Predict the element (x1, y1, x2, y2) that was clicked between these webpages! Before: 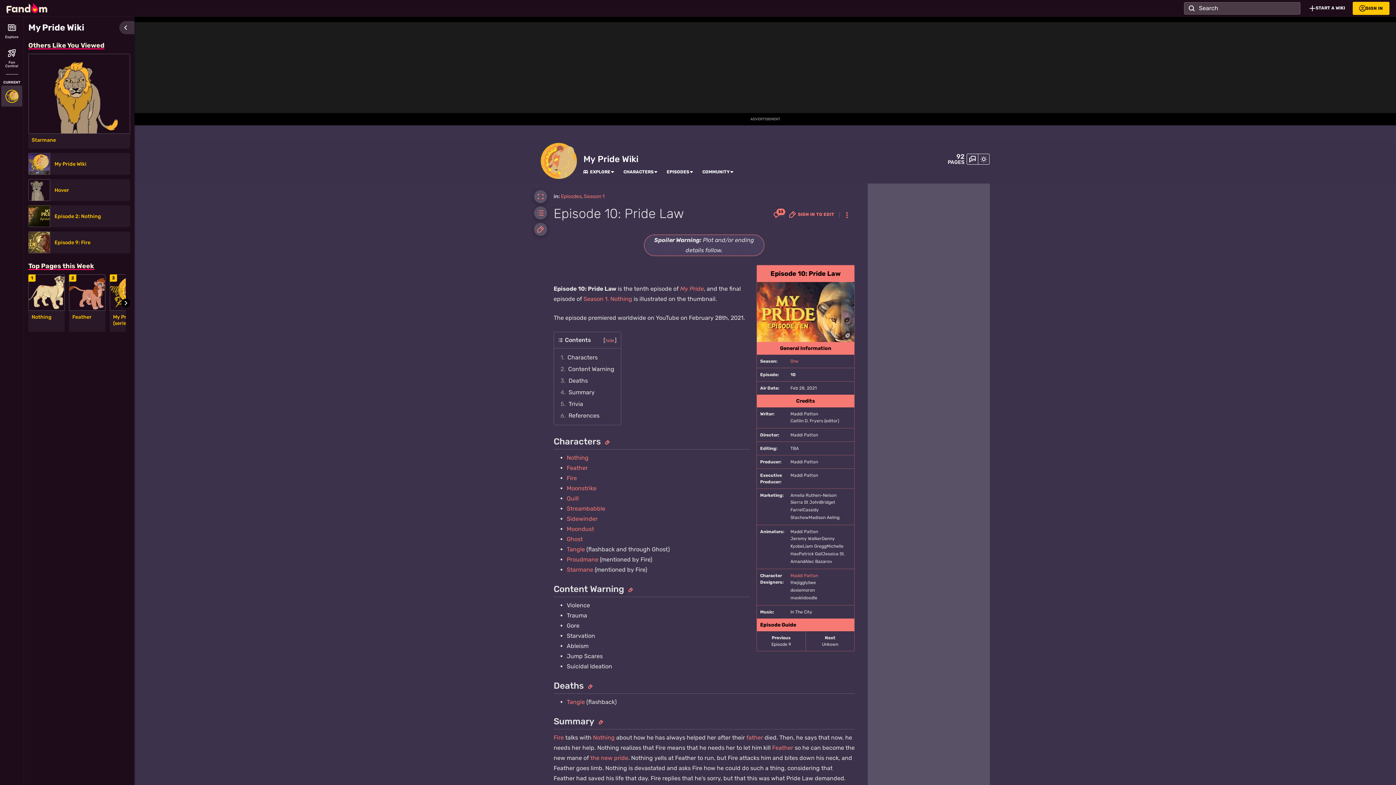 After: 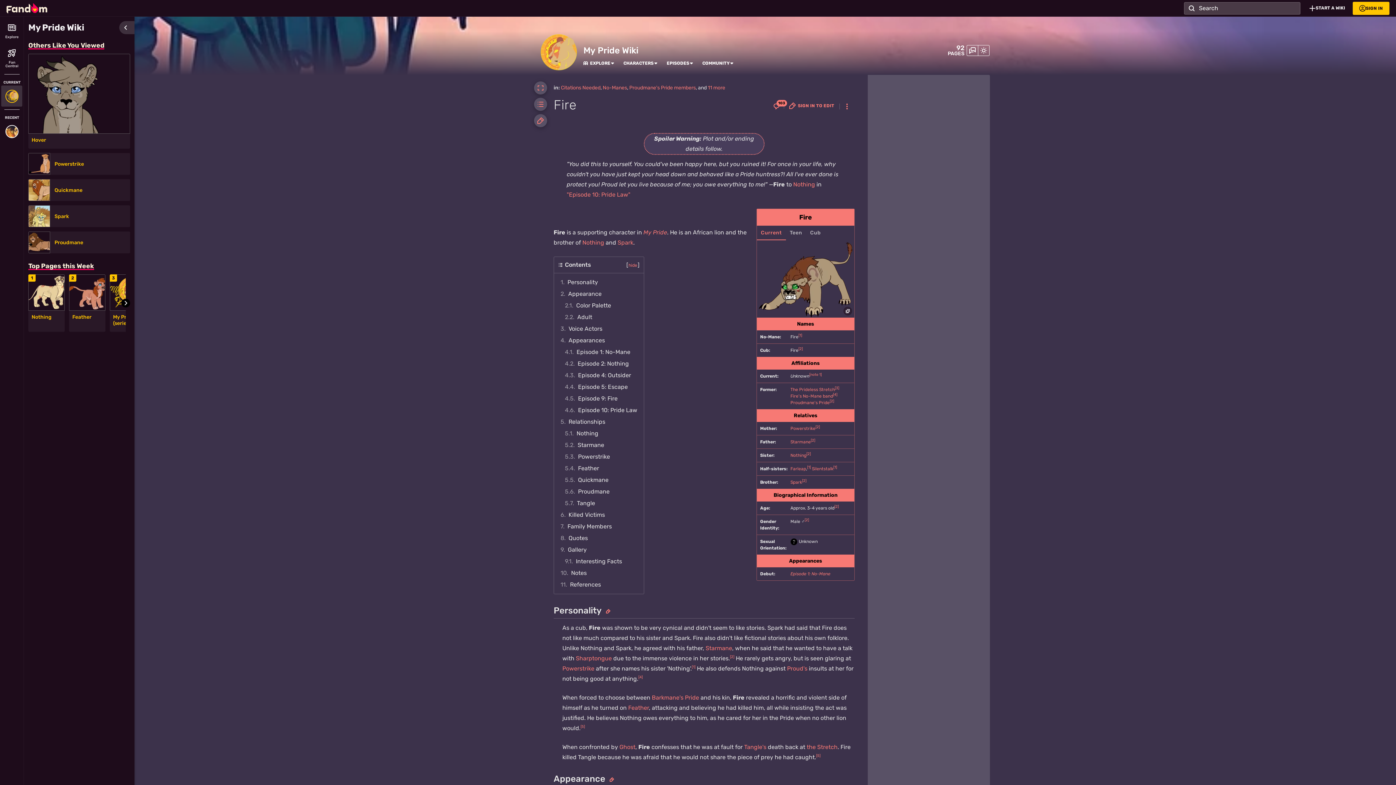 Action: label: Fire bbox: (553, 734, 564, 741)